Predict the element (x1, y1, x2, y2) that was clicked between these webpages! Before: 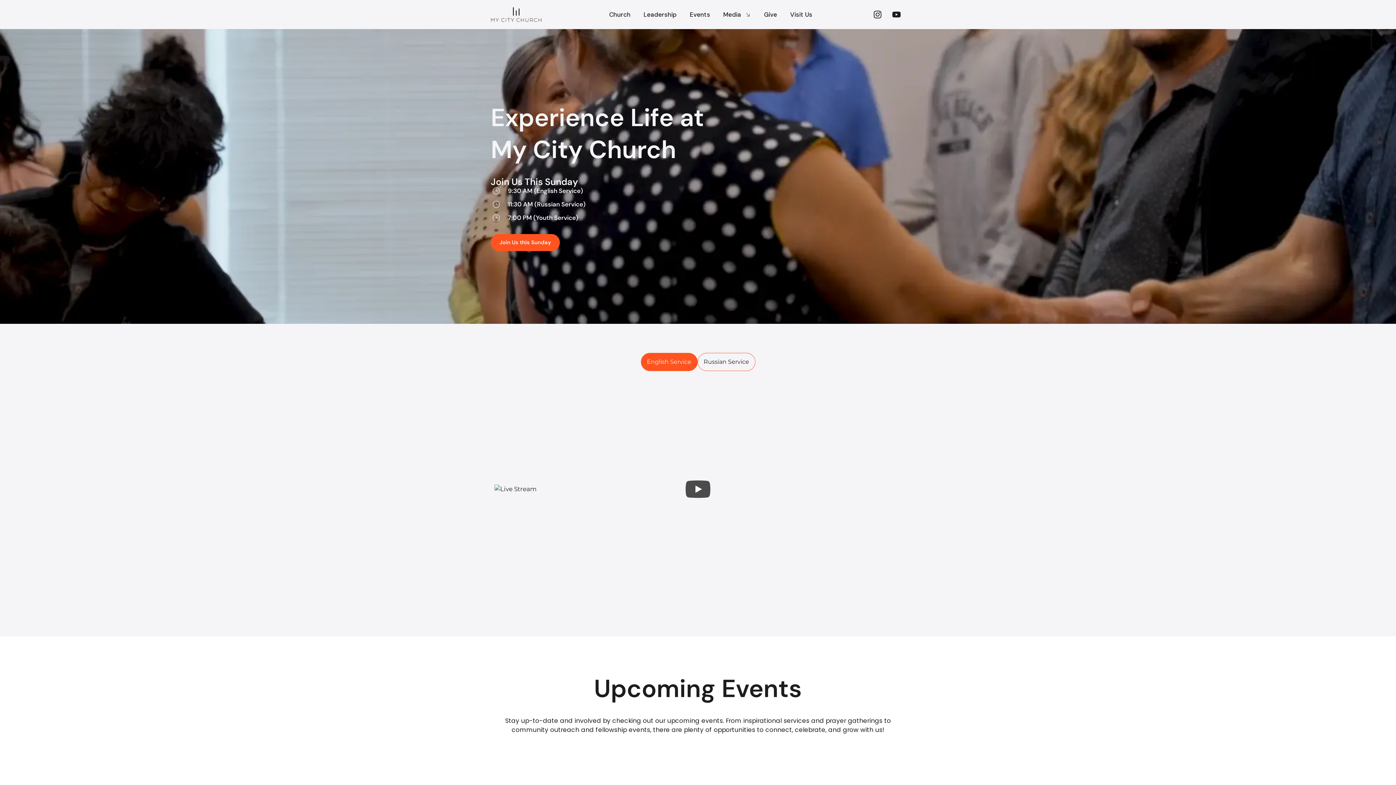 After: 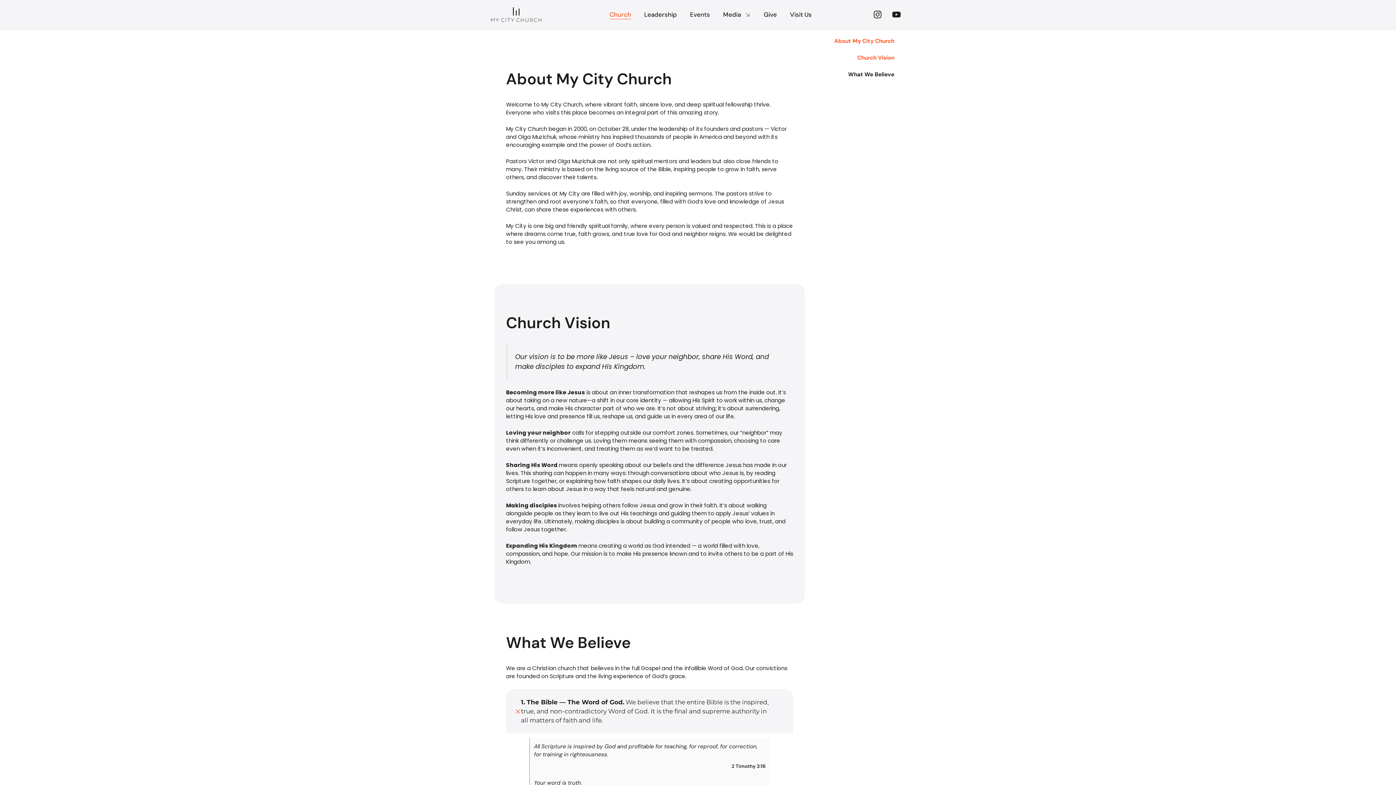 Action: bbox: (609, 9, 630, 19) label: Church